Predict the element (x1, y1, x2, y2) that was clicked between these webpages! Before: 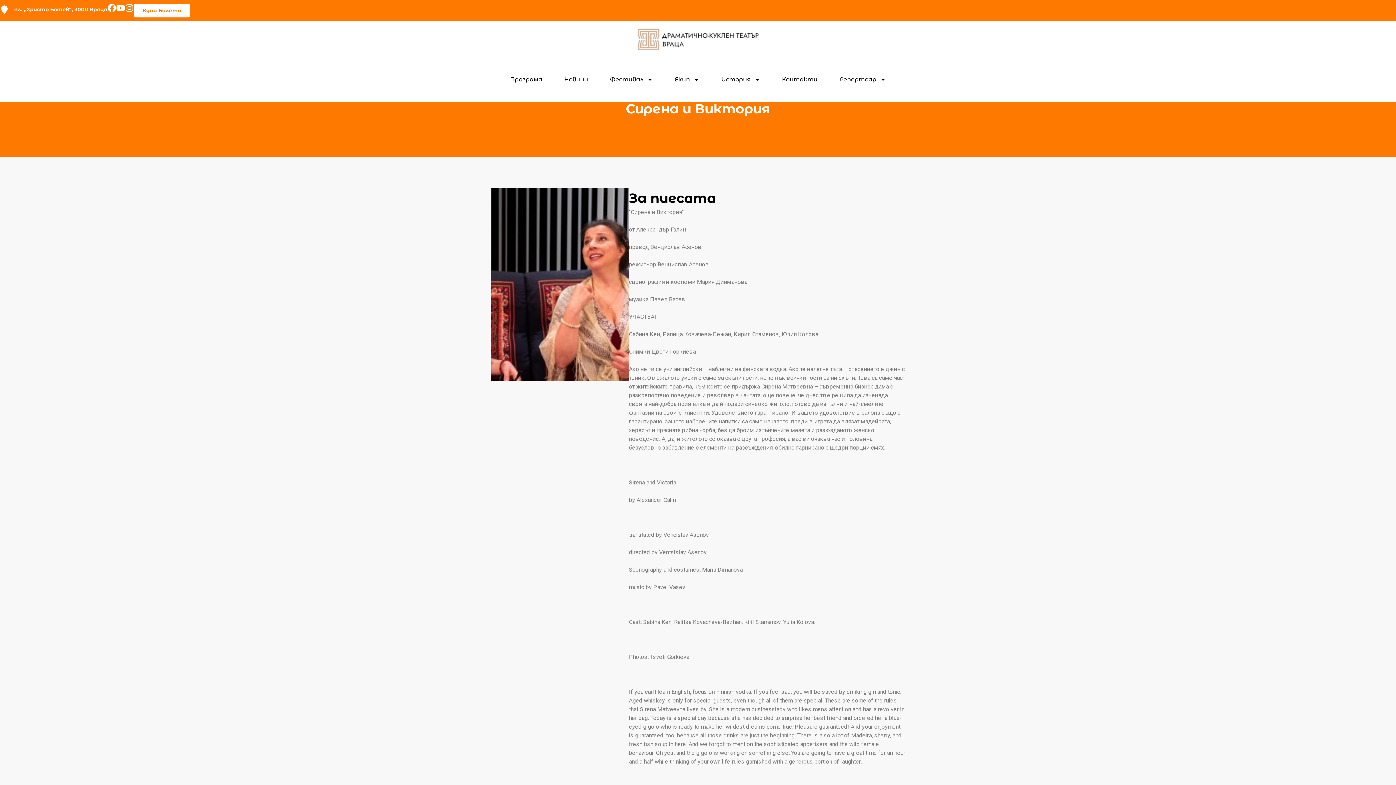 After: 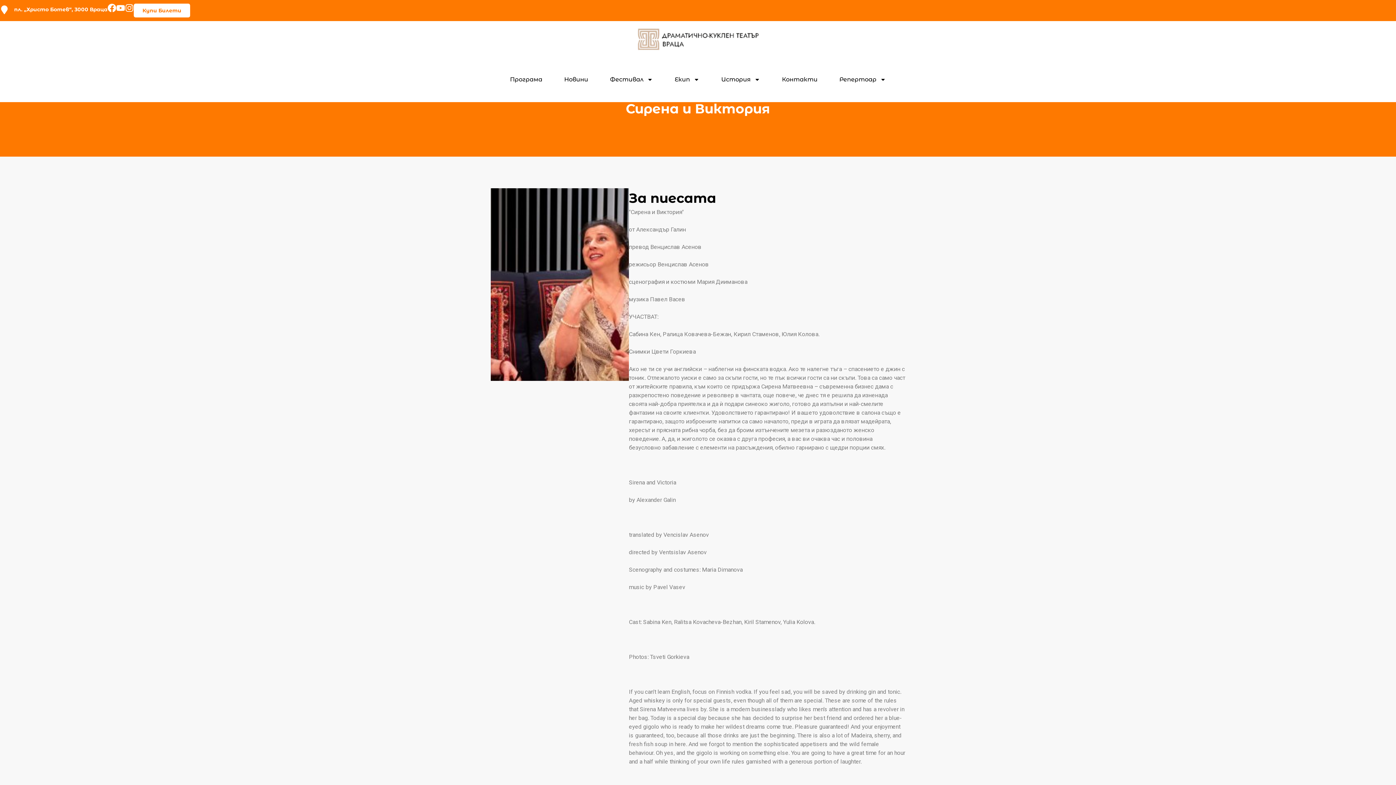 Action: bbox: (116, 3, 125, 12)